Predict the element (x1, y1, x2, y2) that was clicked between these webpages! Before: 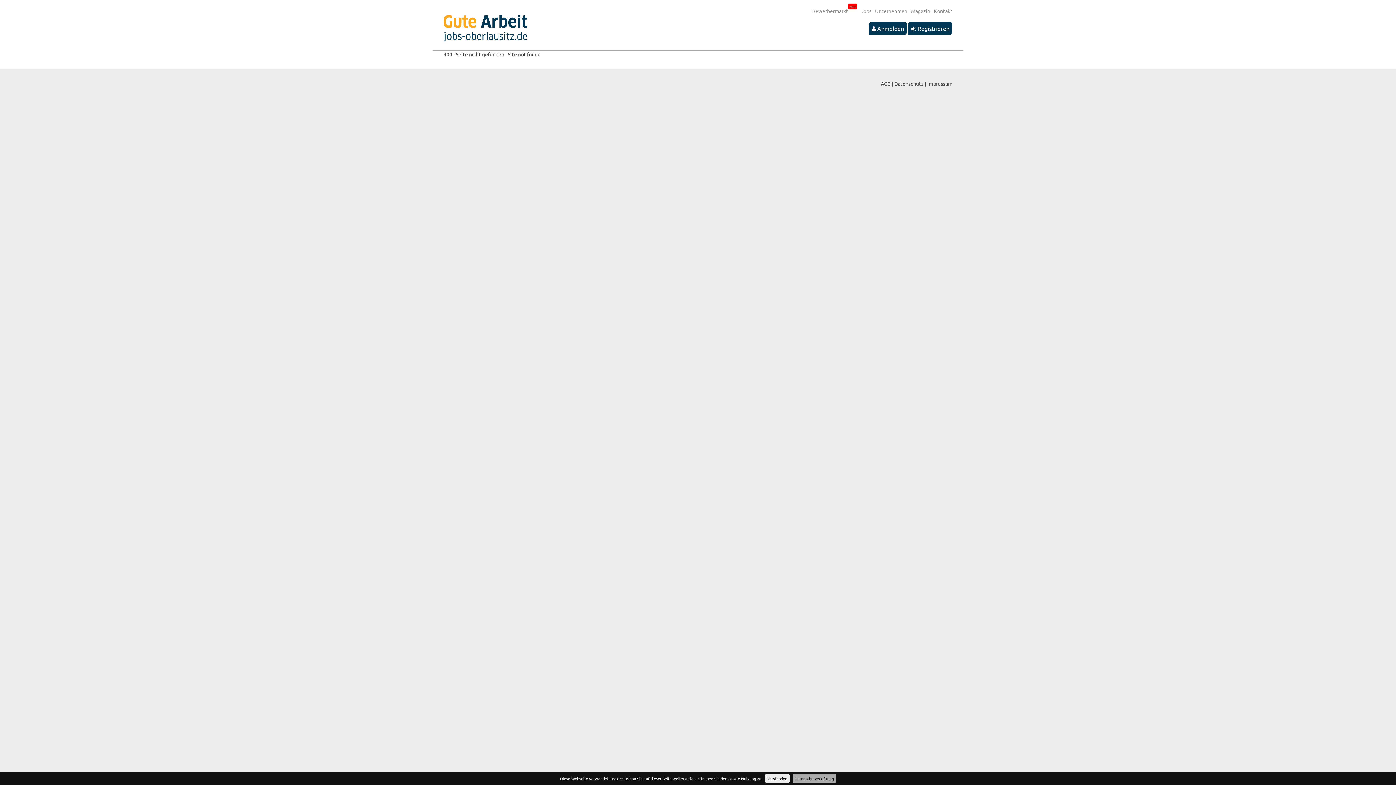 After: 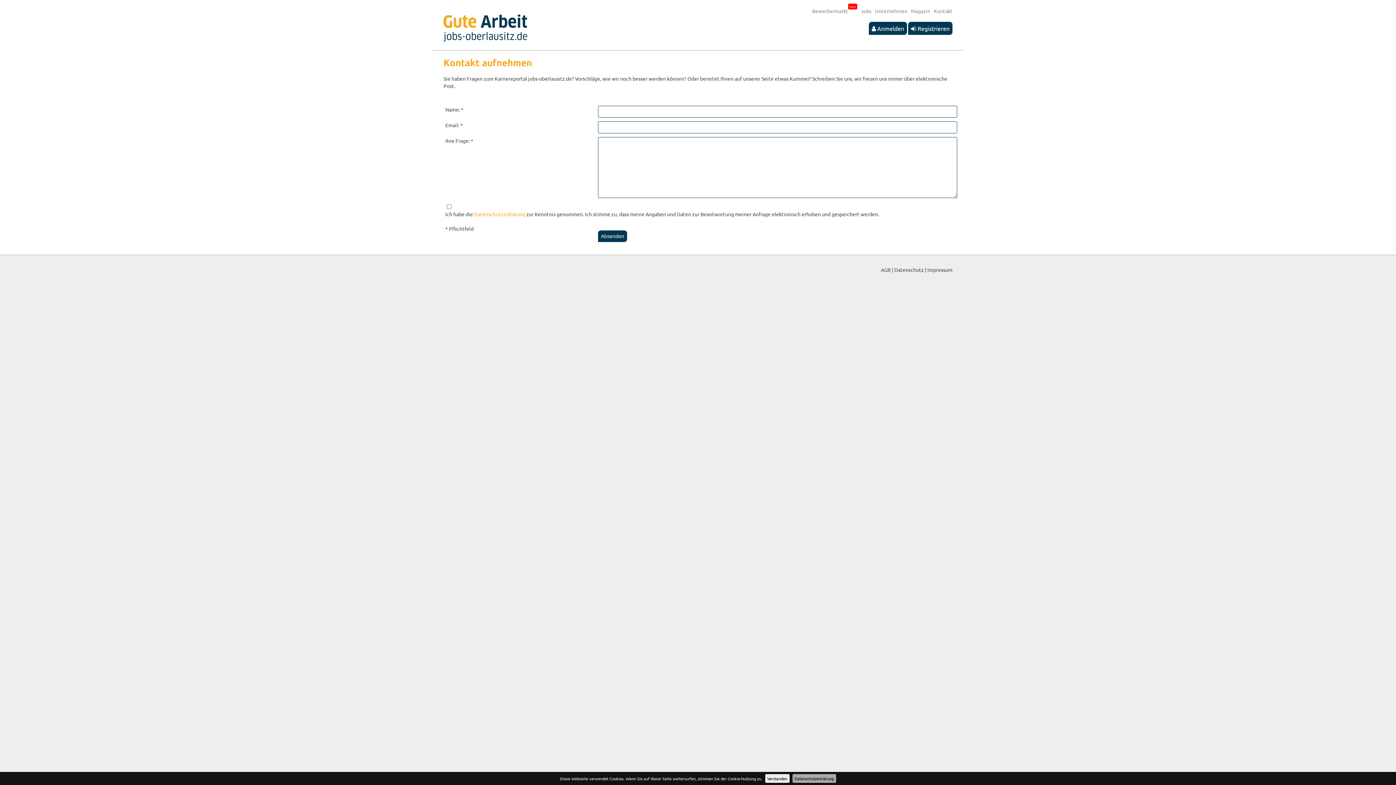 Action: bbox: (930, 7, 952, 14) label: Kontakt